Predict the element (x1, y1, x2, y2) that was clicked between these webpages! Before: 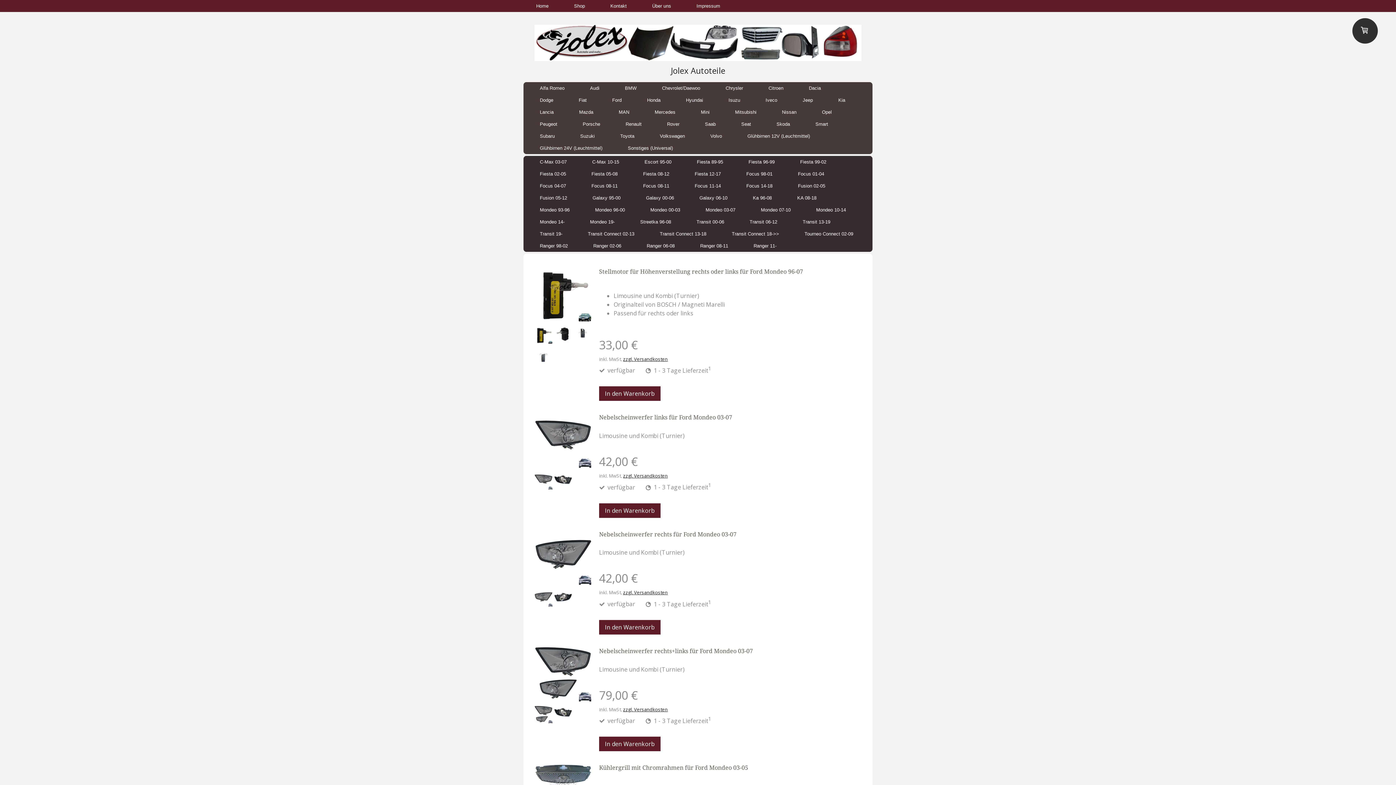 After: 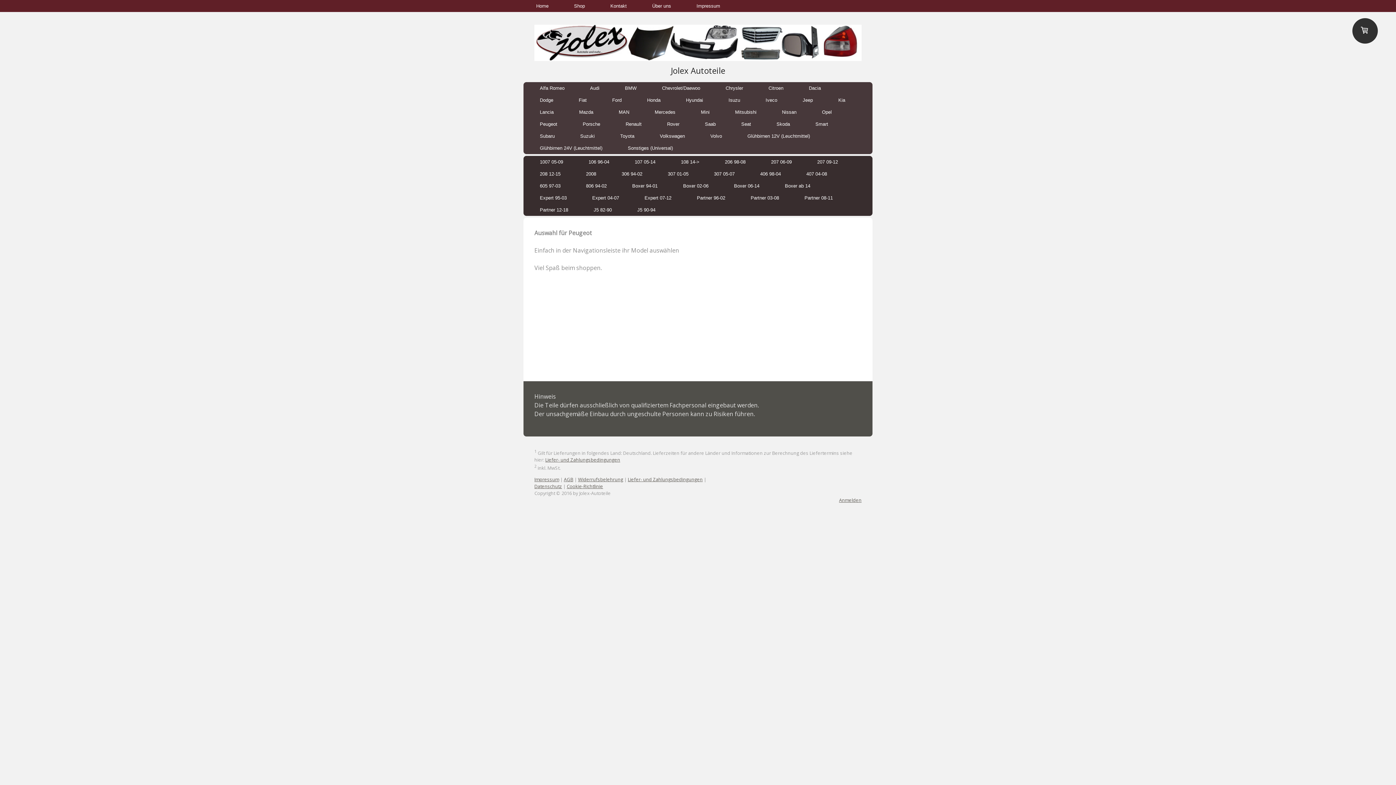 Action: bbox: (527, 118, 570, 130) label: Peugeot